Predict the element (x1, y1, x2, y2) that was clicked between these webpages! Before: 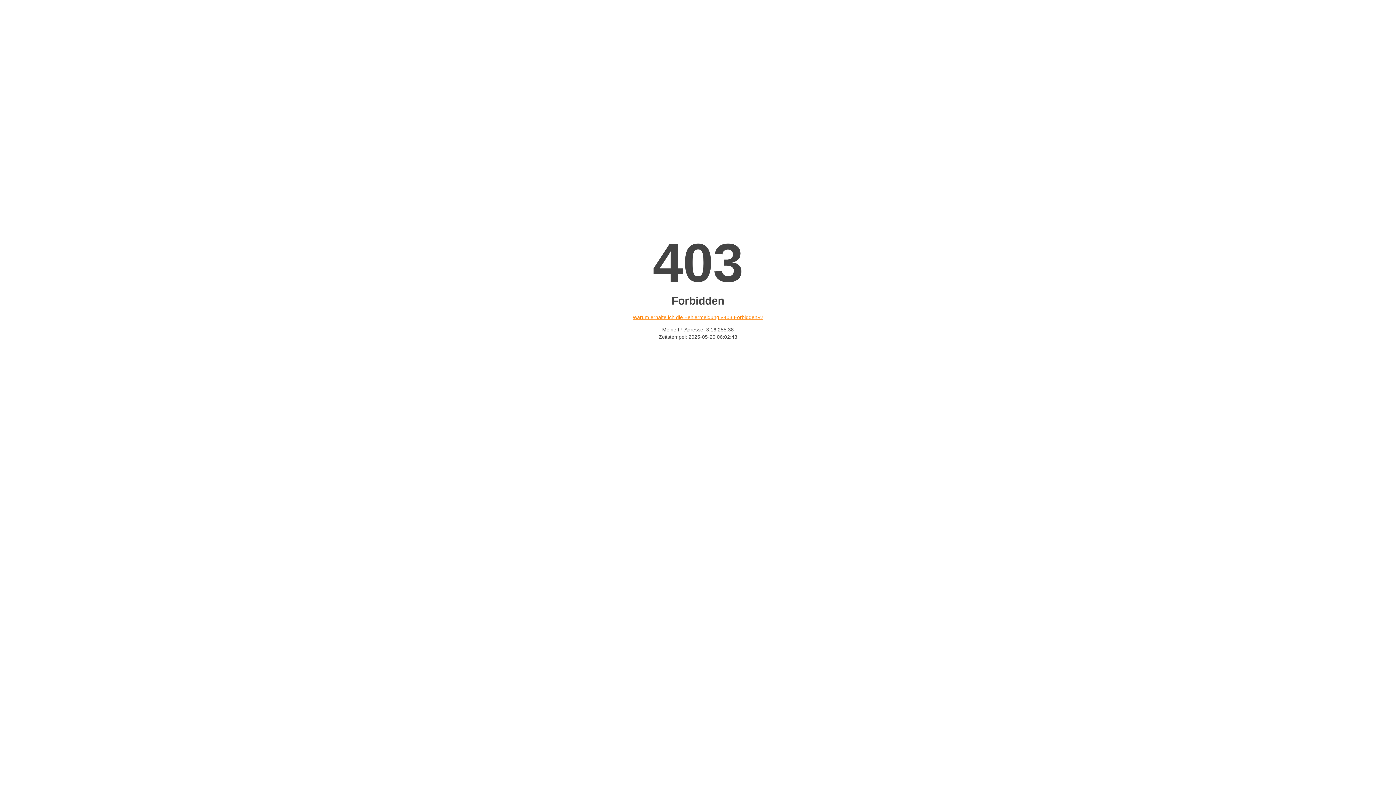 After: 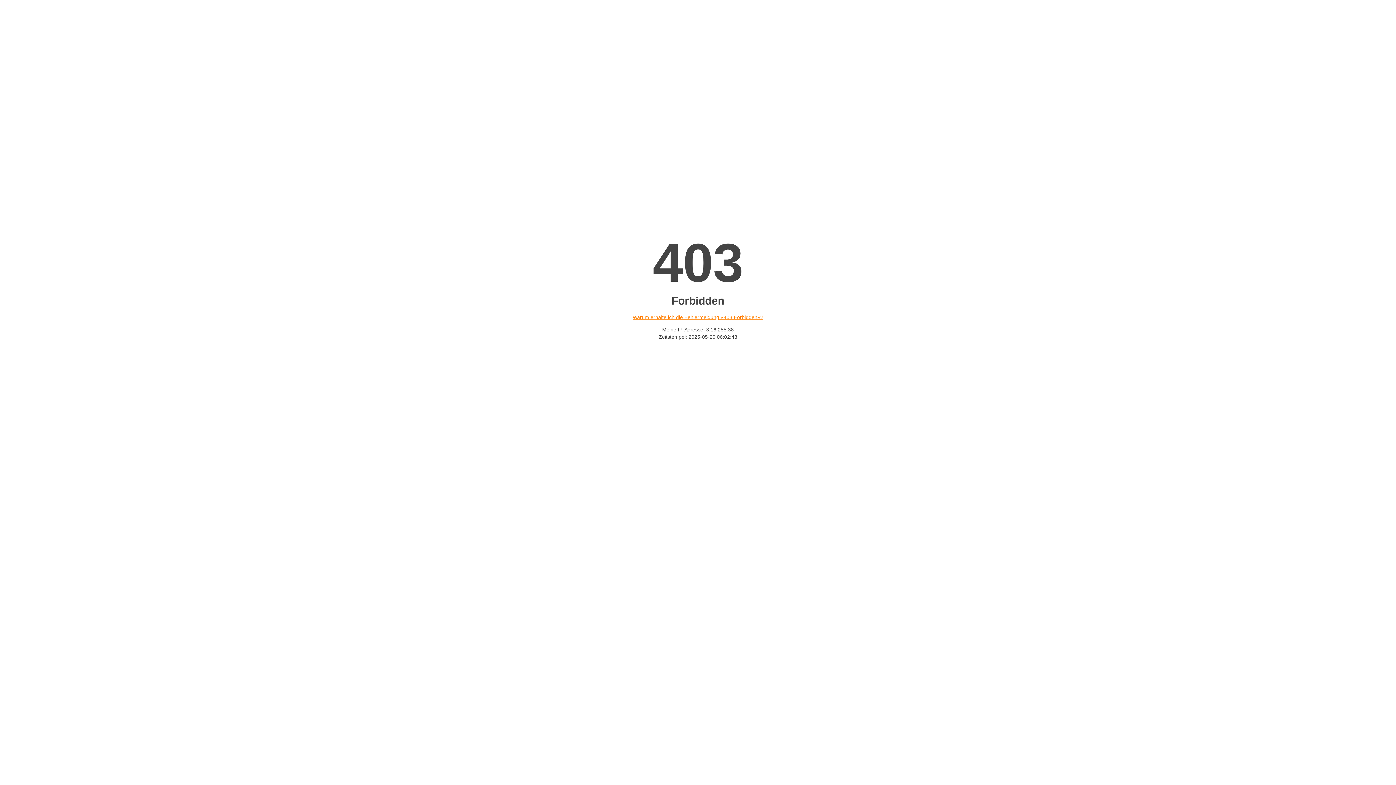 Action: bbox: (632, 314, 763, 320) label: Warum erhalte ich die Fehlermeldung «403 Forbidden»?